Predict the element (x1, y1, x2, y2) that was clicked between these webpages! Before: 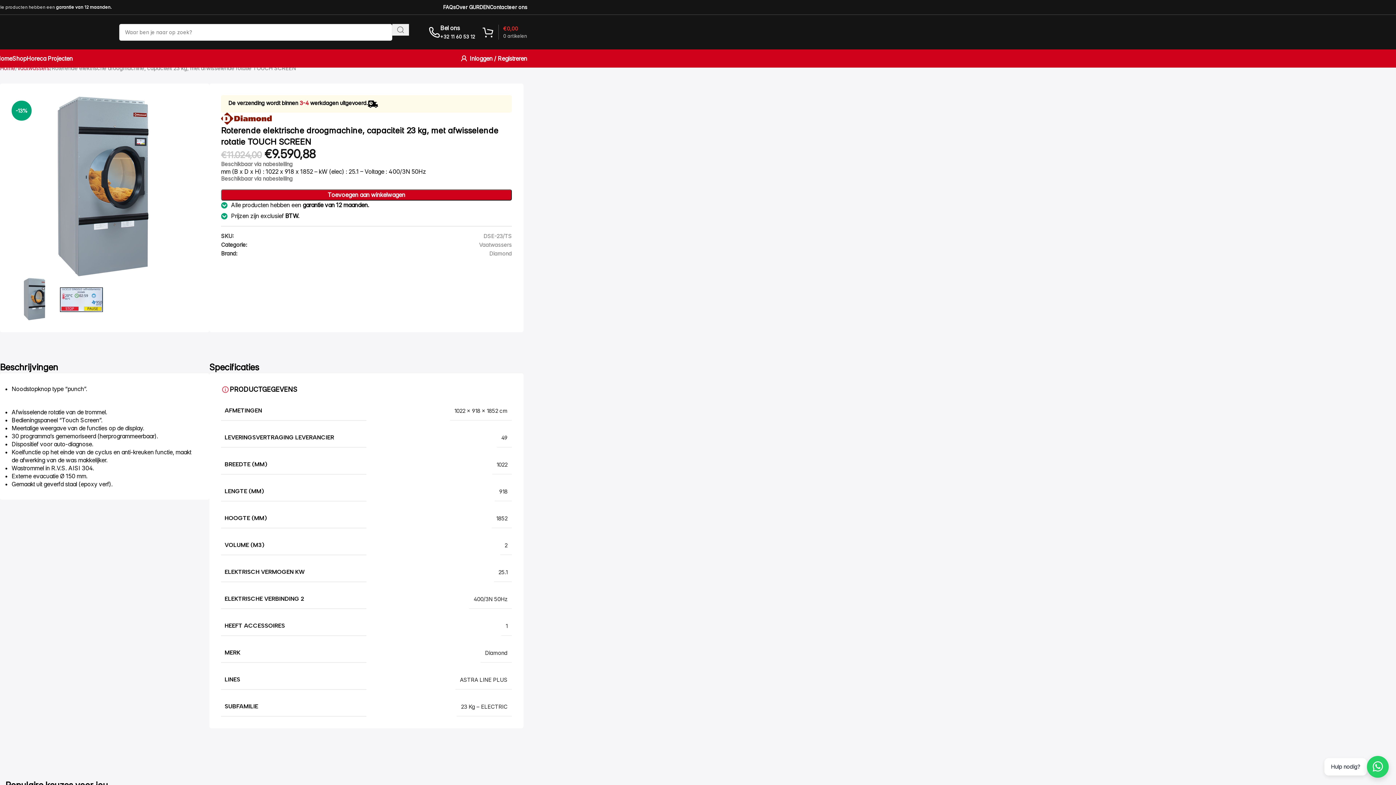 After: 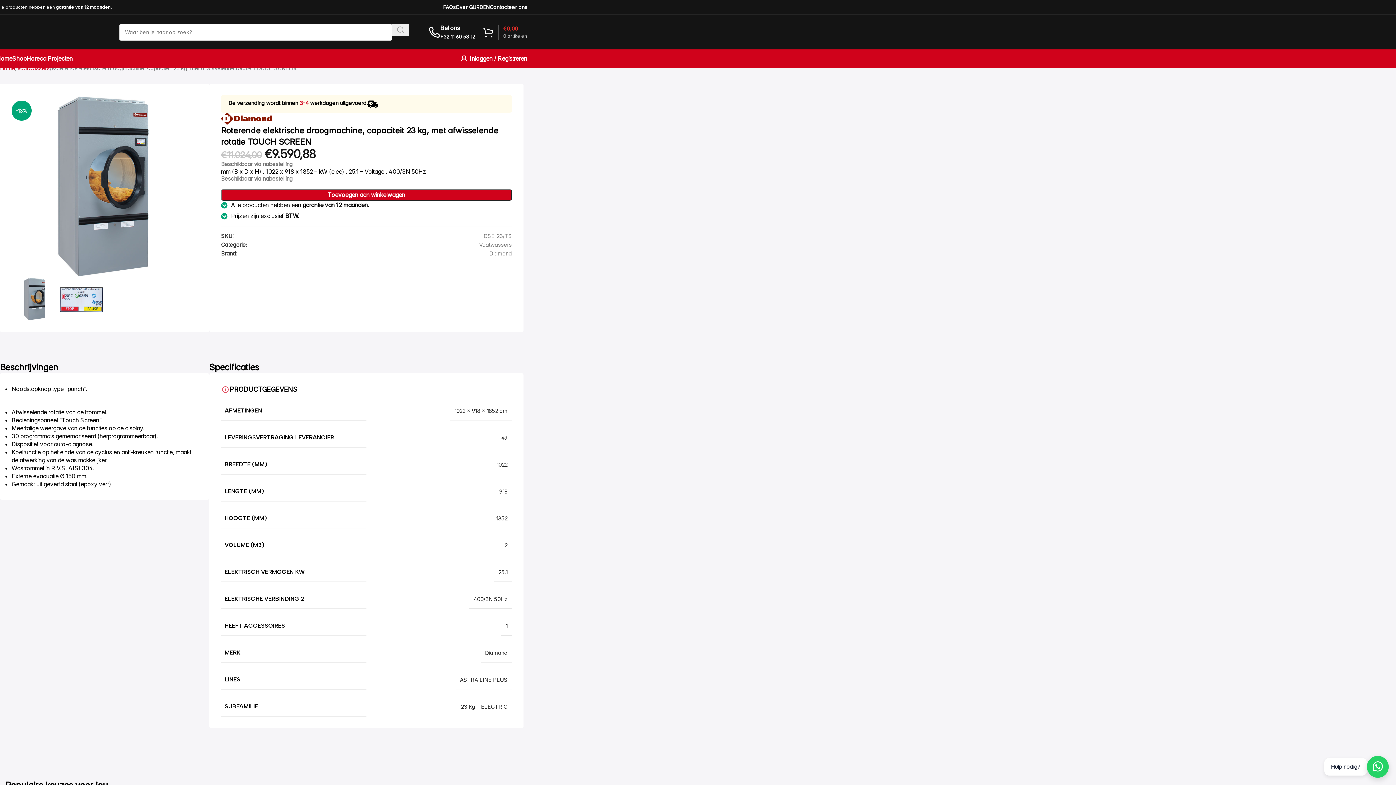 Action: bbox: (392, 23, 409, 35) label: Zoeken 